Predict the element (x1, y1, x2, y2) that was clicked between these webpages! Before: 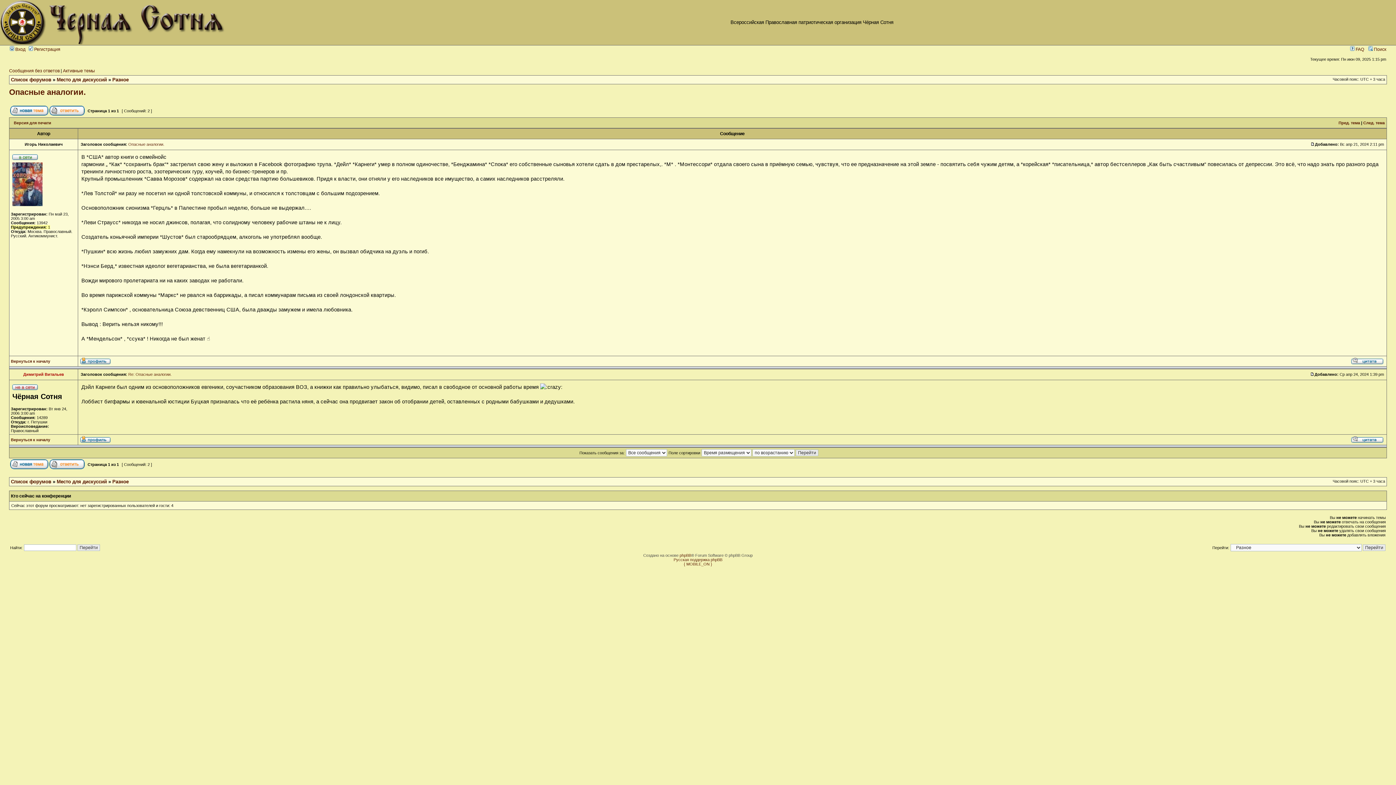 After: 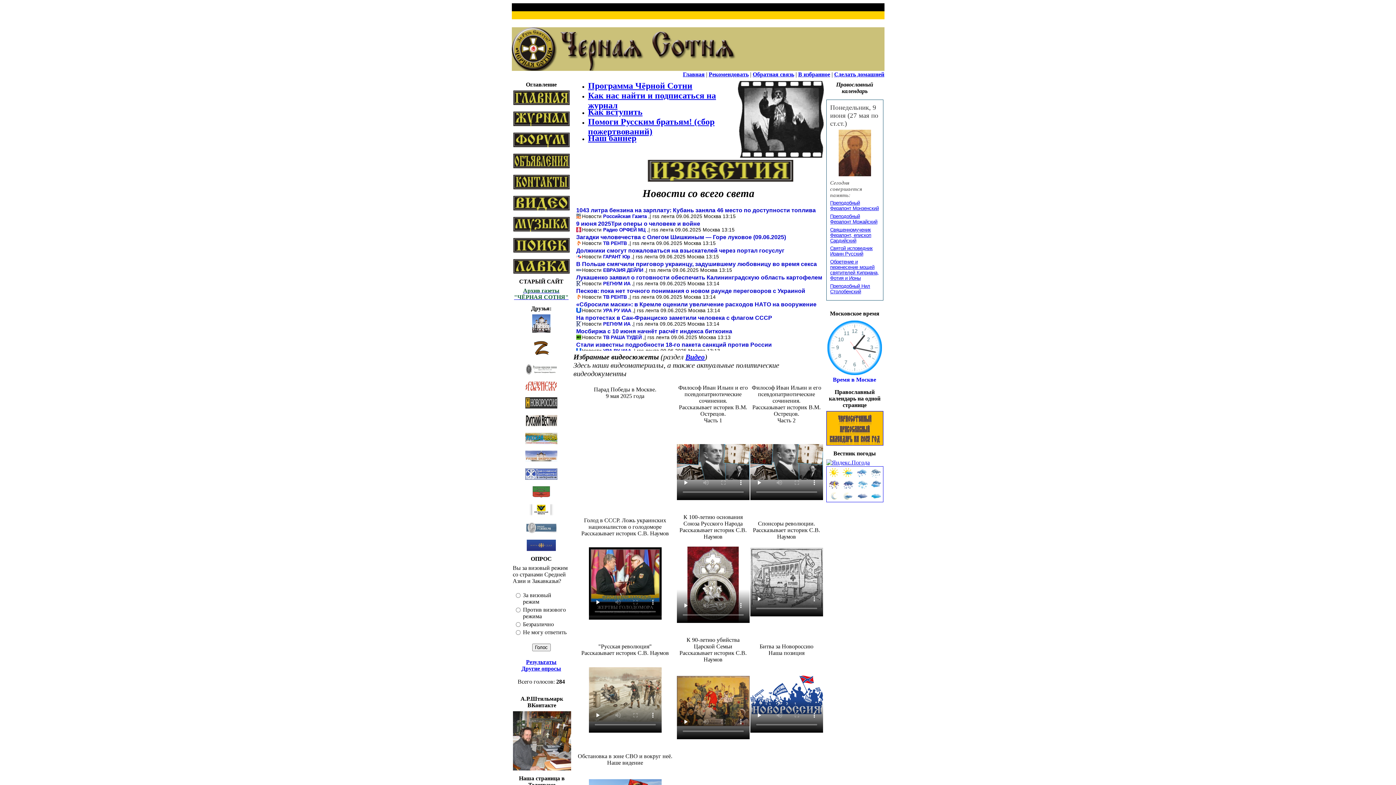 Action: bbox: (0, 40, 227, 45)